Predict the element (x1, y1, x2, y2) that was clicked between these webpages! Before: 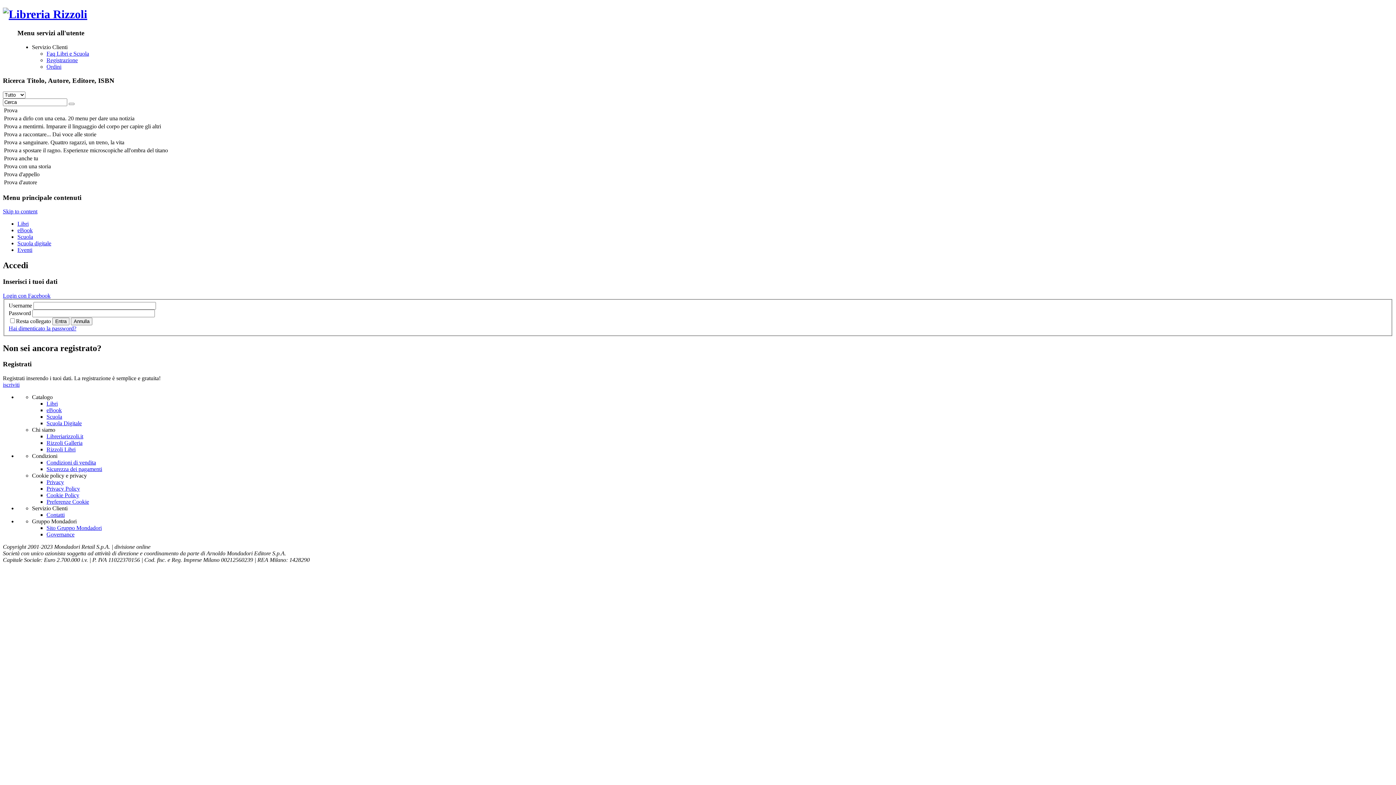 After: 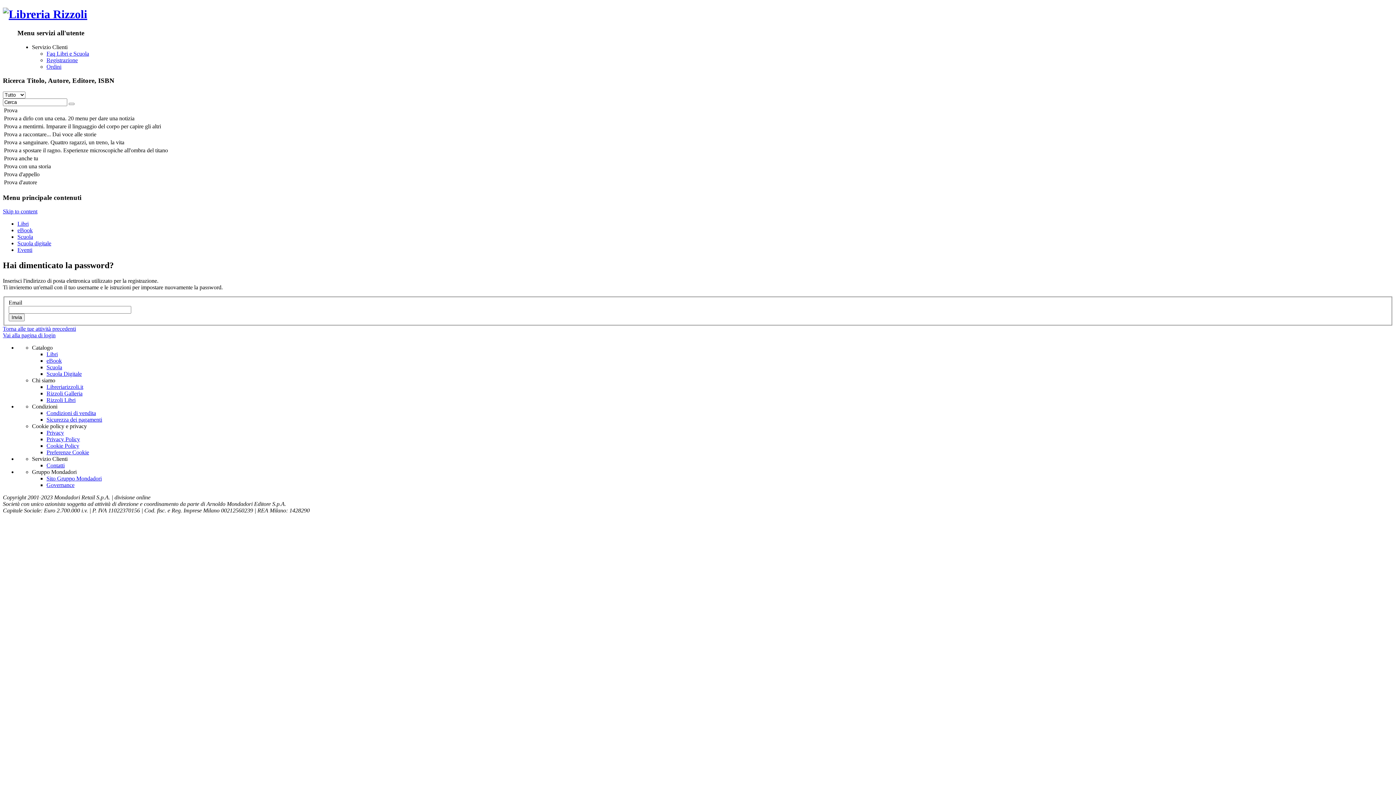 Action: bbox: (8, 325, 76, 331) label: Hai dimenticato la password?